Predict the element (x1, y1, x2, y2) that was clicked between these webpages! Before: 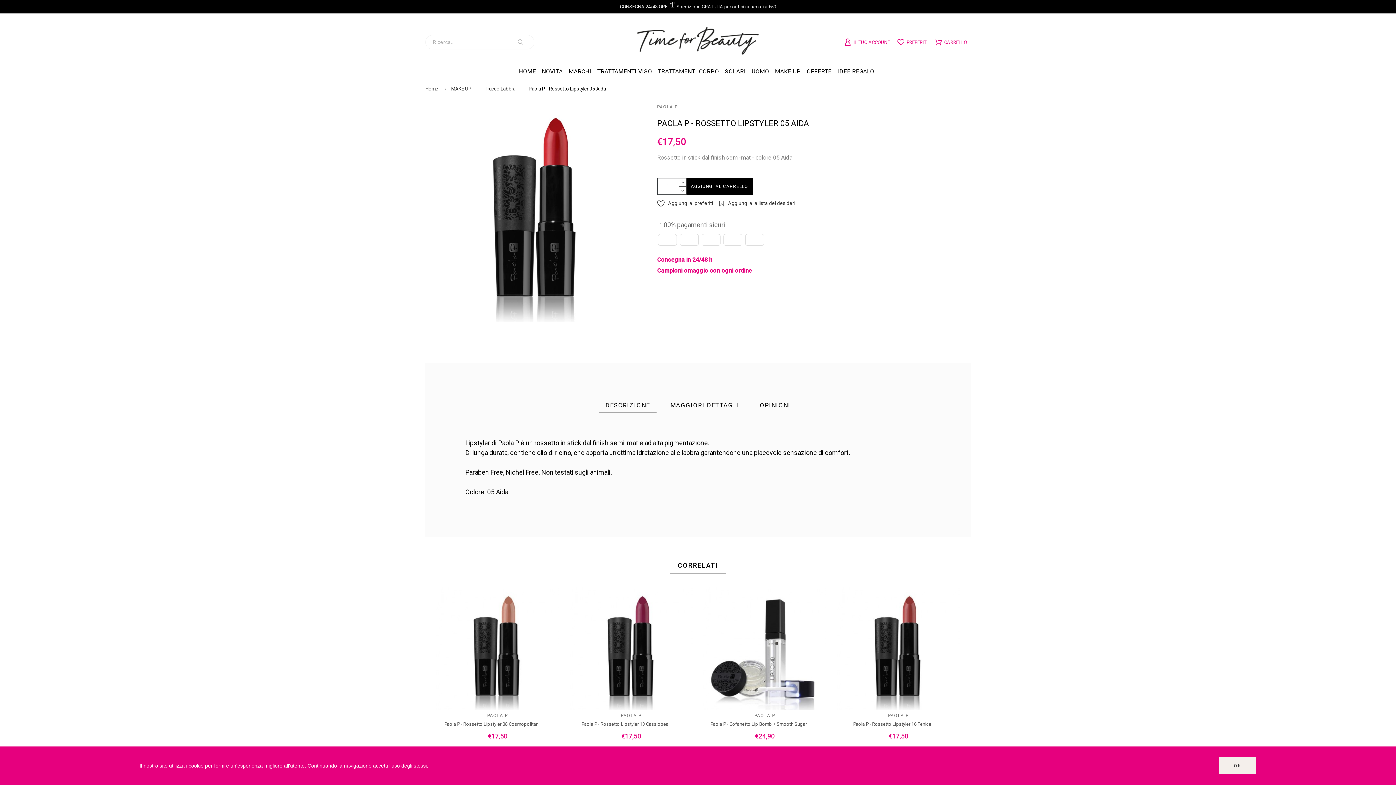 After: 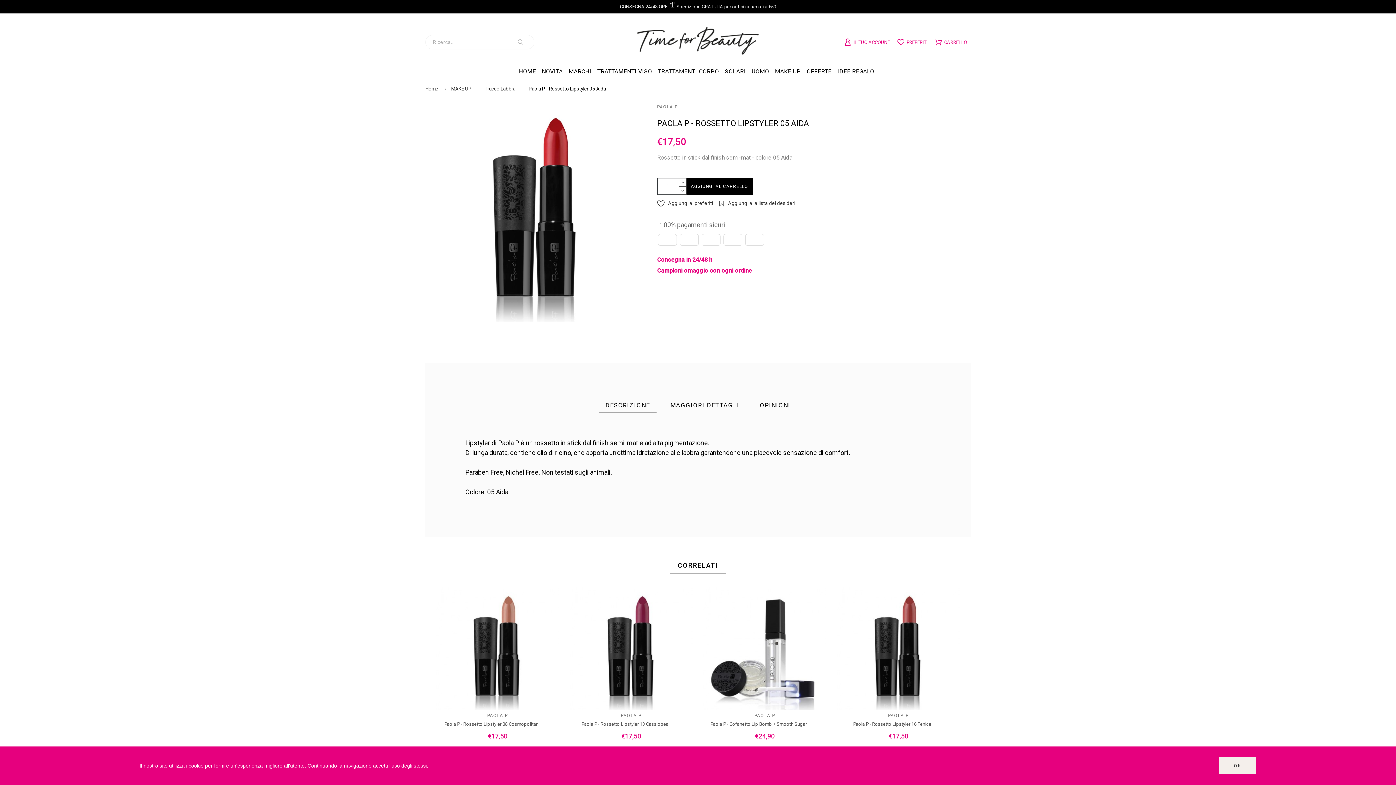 Action: bbox: (679, 186, 686, 194)